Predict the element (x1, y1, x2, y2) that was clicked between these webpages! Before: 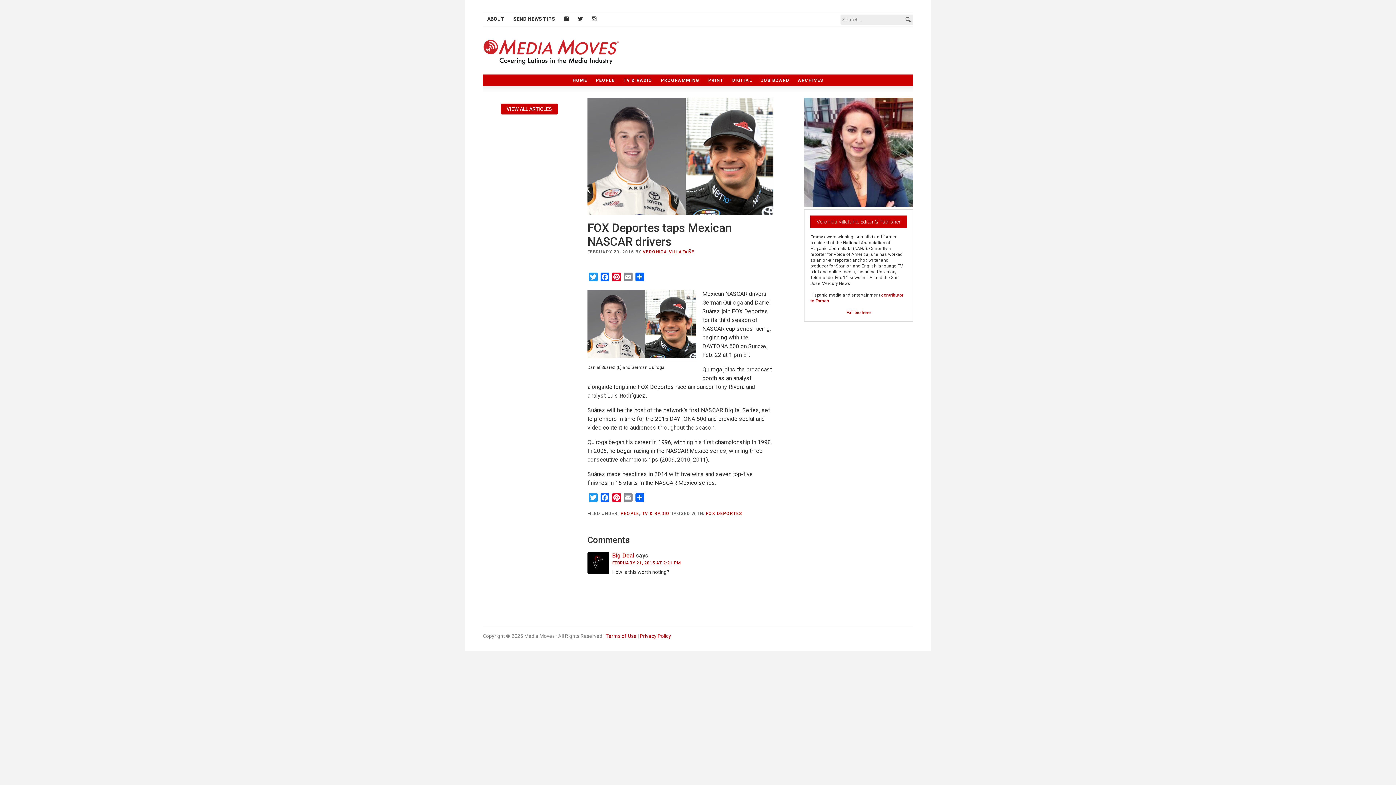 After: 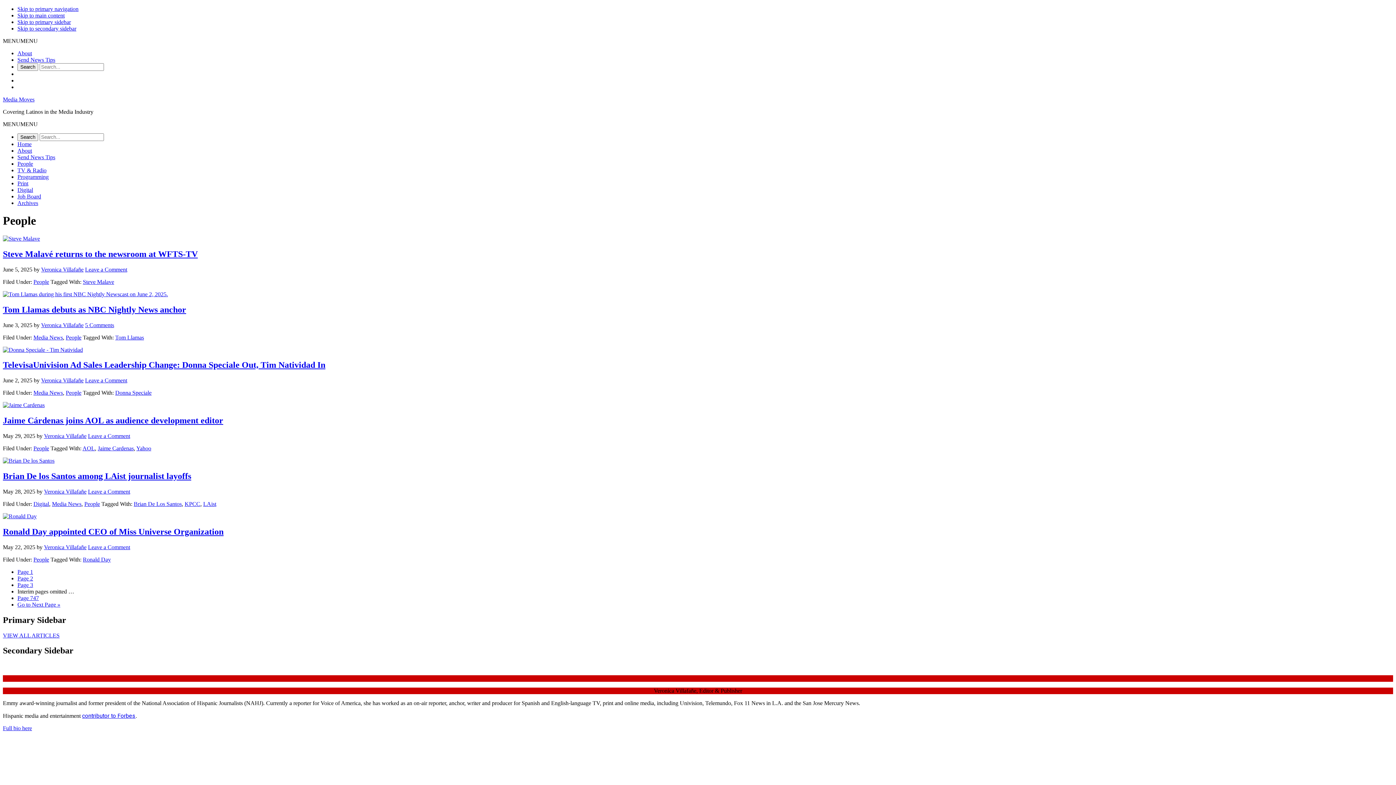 Action: bbox: (620, 511, 639, 516) label: PEOPLE